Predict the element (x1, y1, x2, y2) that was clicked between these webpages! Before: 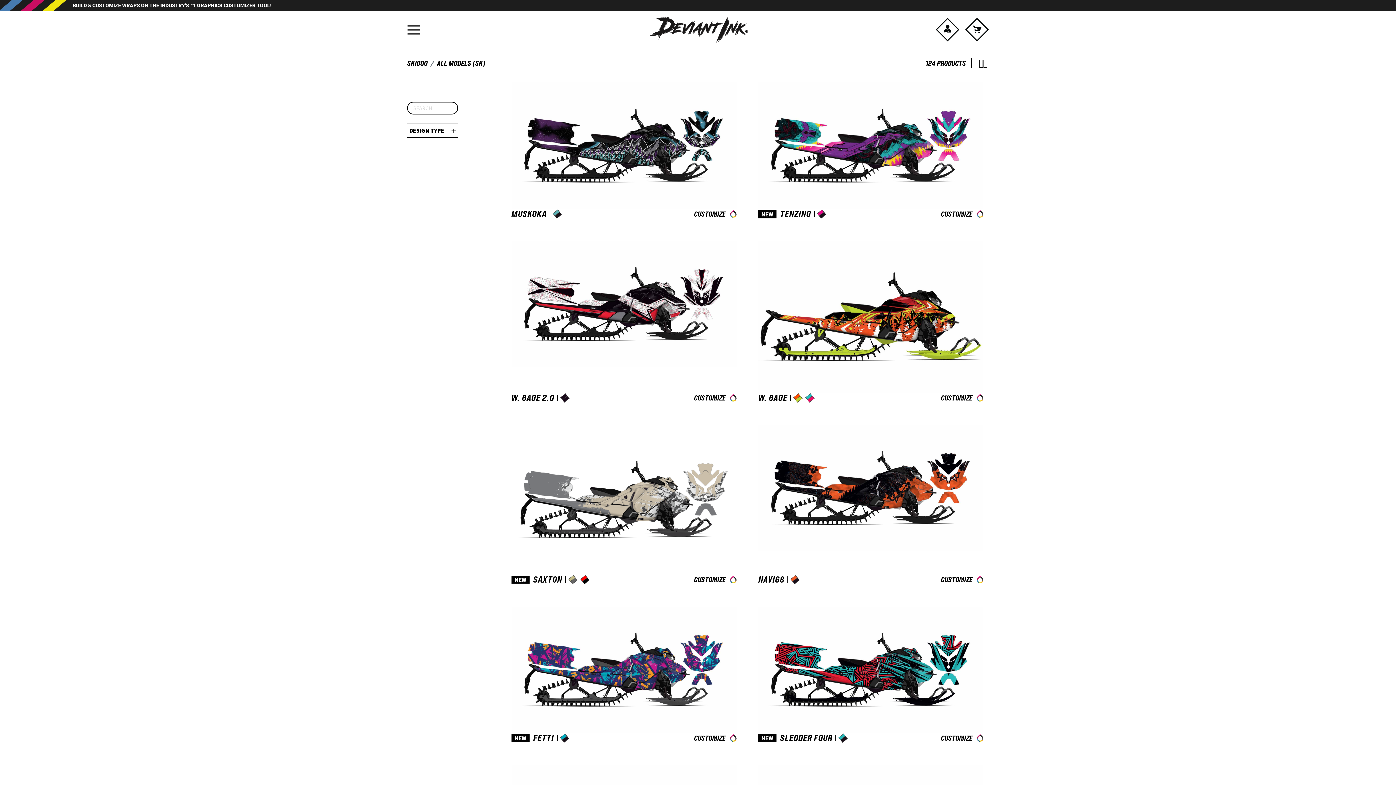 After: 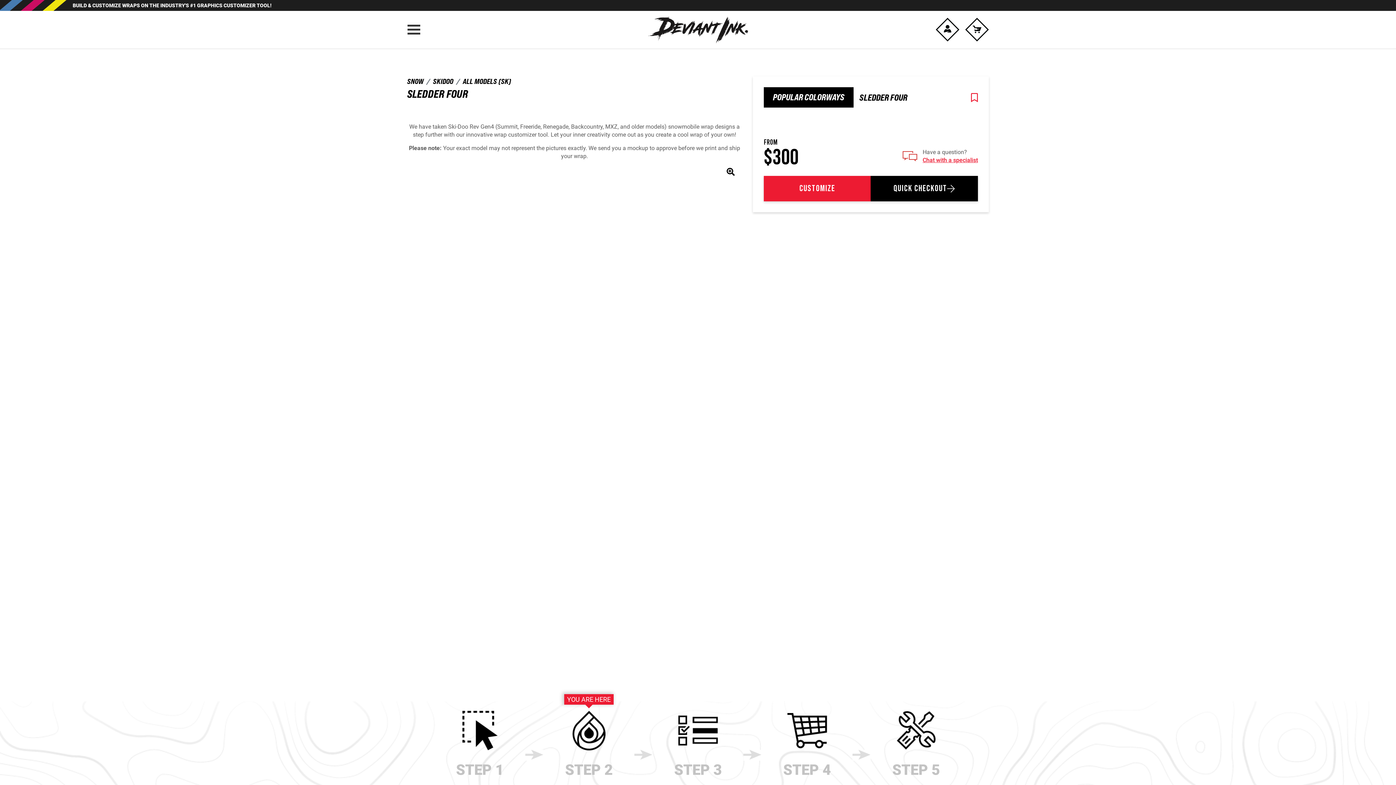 Action: bbox: (758, 606, 983, 733)